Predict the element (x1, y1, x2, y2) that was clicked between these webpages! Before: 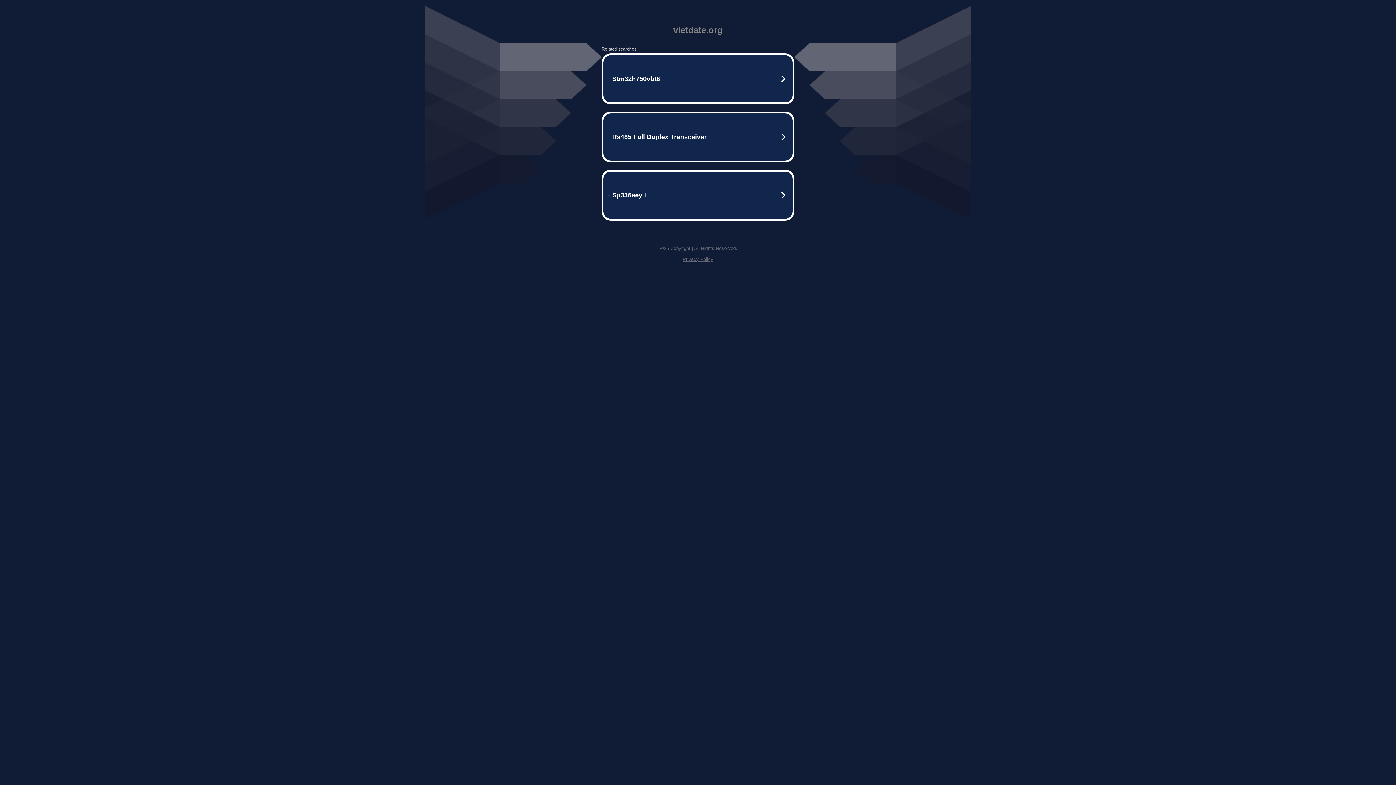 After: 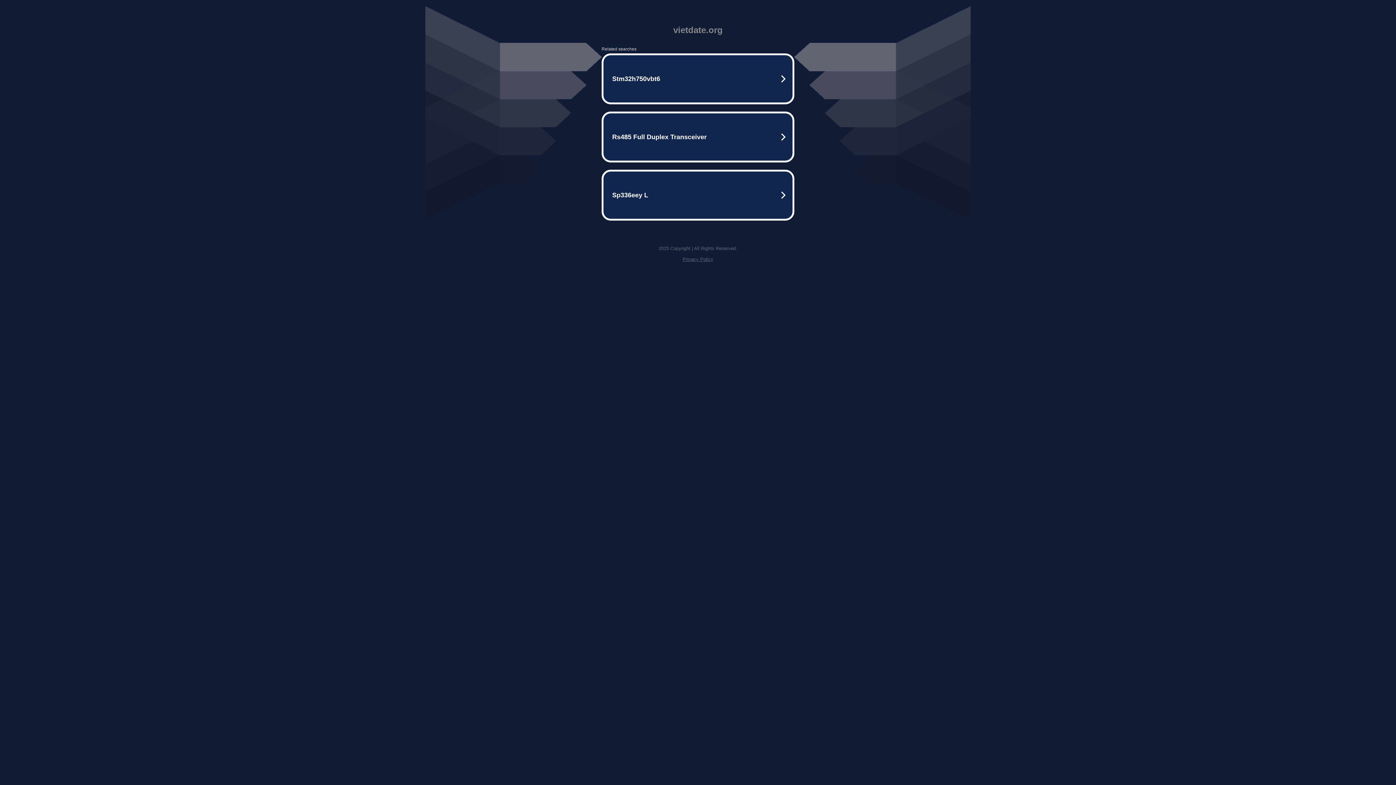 Action: label: Privacy Policy bbox: (682, 256, 713, 262)